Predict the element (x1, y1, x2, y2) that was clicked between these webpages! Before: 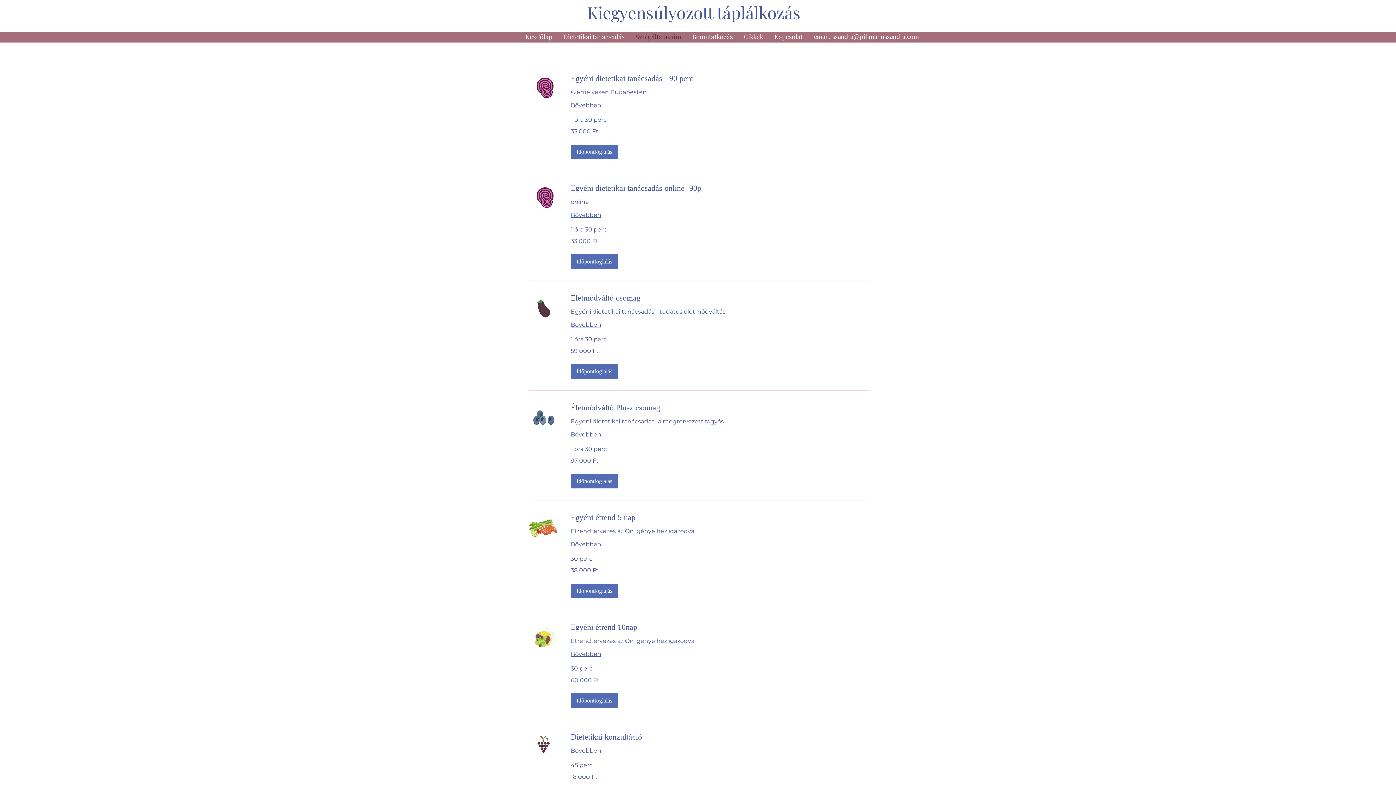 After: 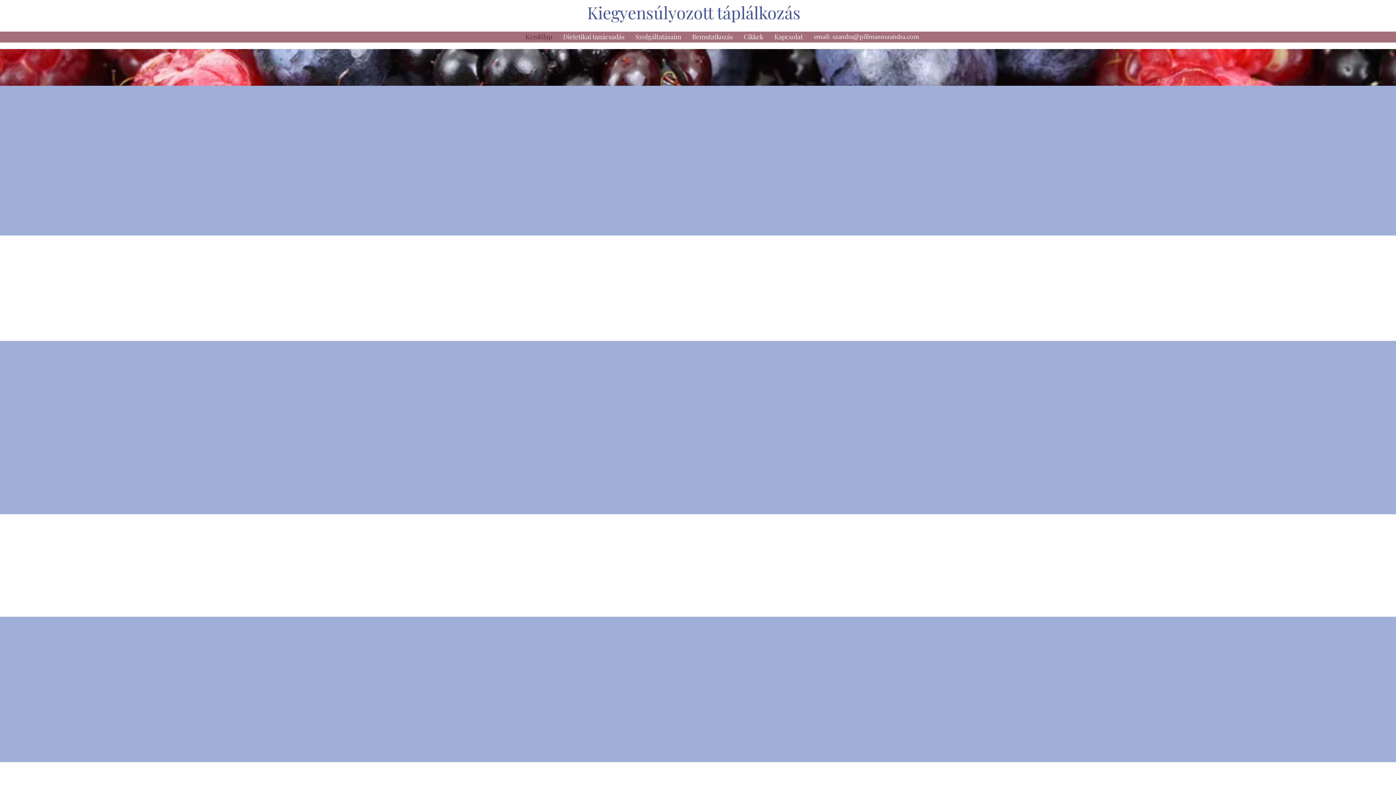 Action: label: Kezdőlap bbox: (520, 31, 557, 42)